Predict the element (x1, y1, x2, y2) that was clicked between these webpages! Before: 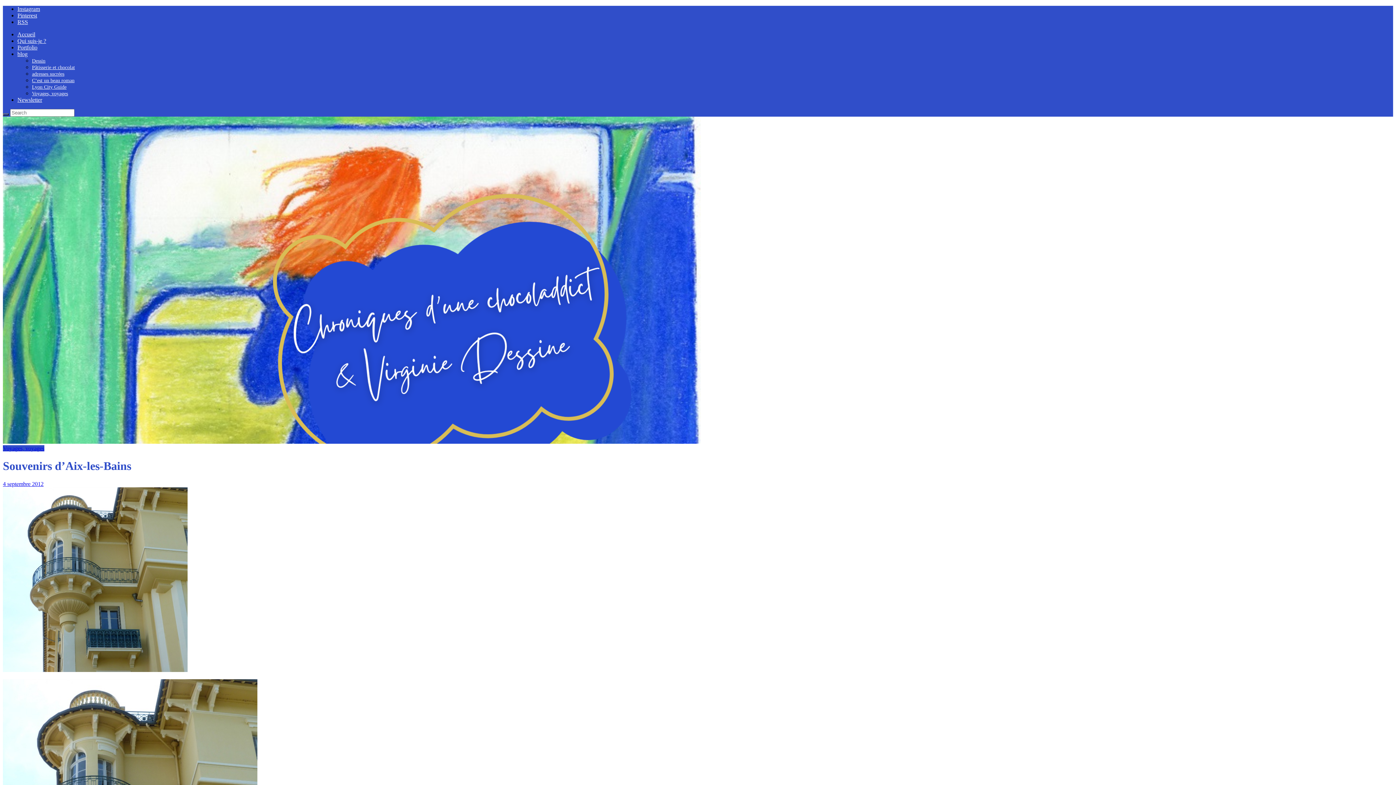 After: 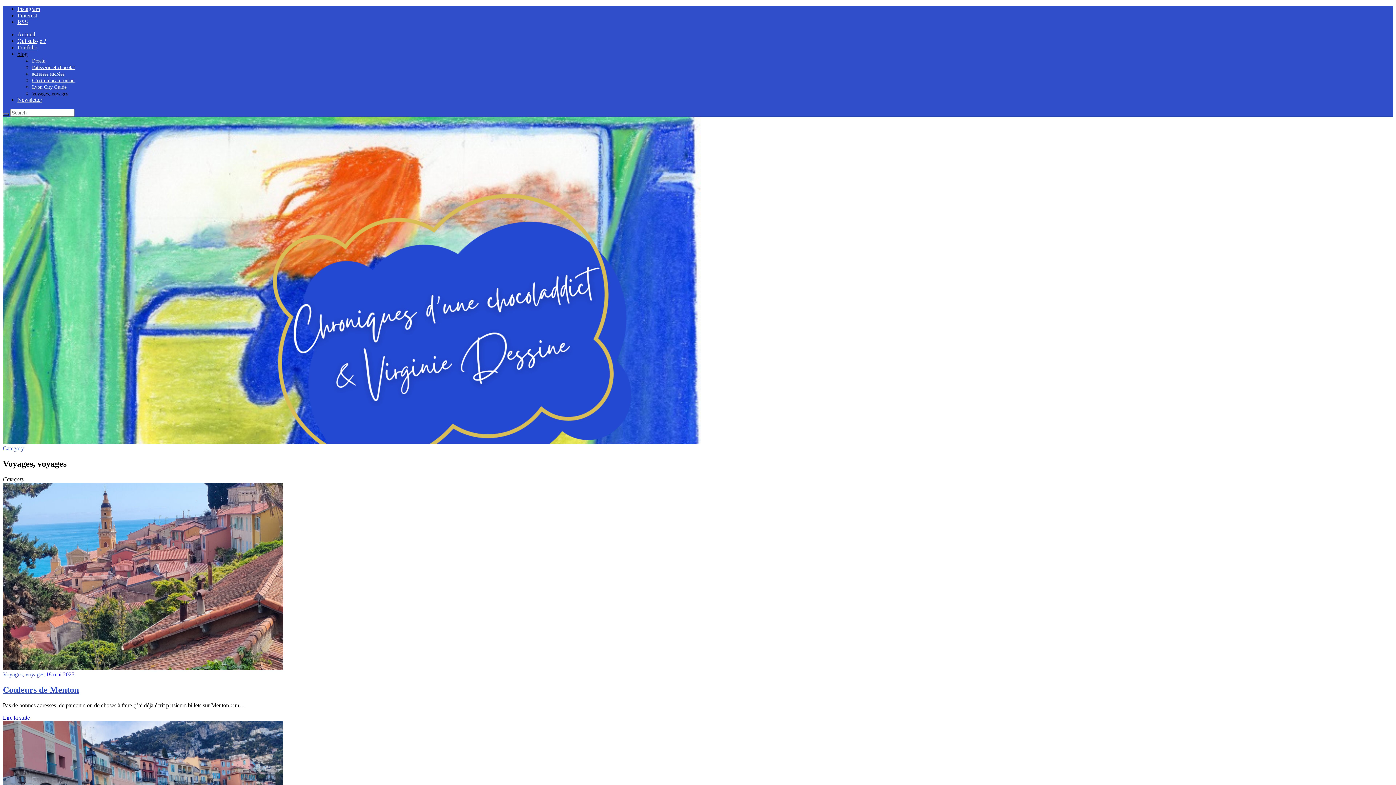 Action: label: Voyages, voyages bbox: (32, 90, 68, 96)